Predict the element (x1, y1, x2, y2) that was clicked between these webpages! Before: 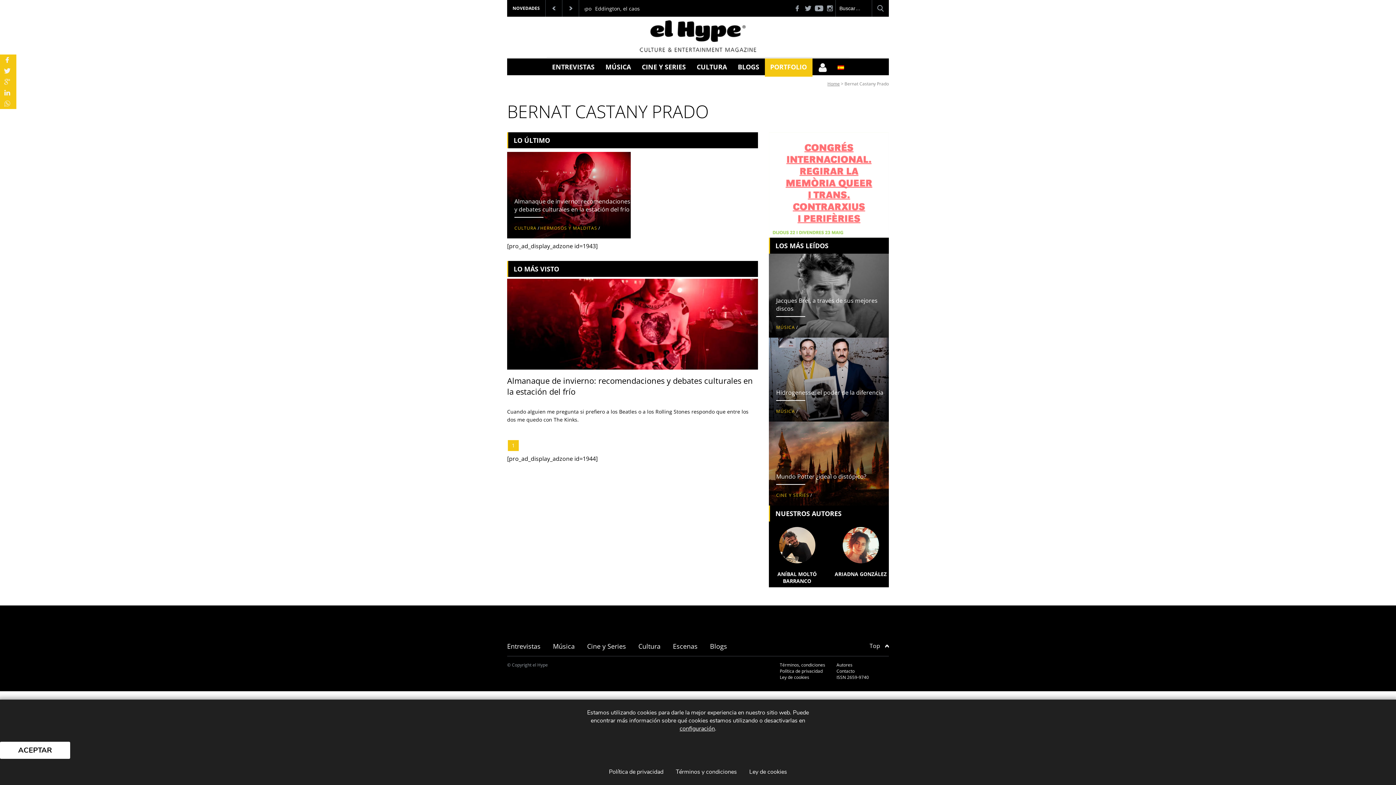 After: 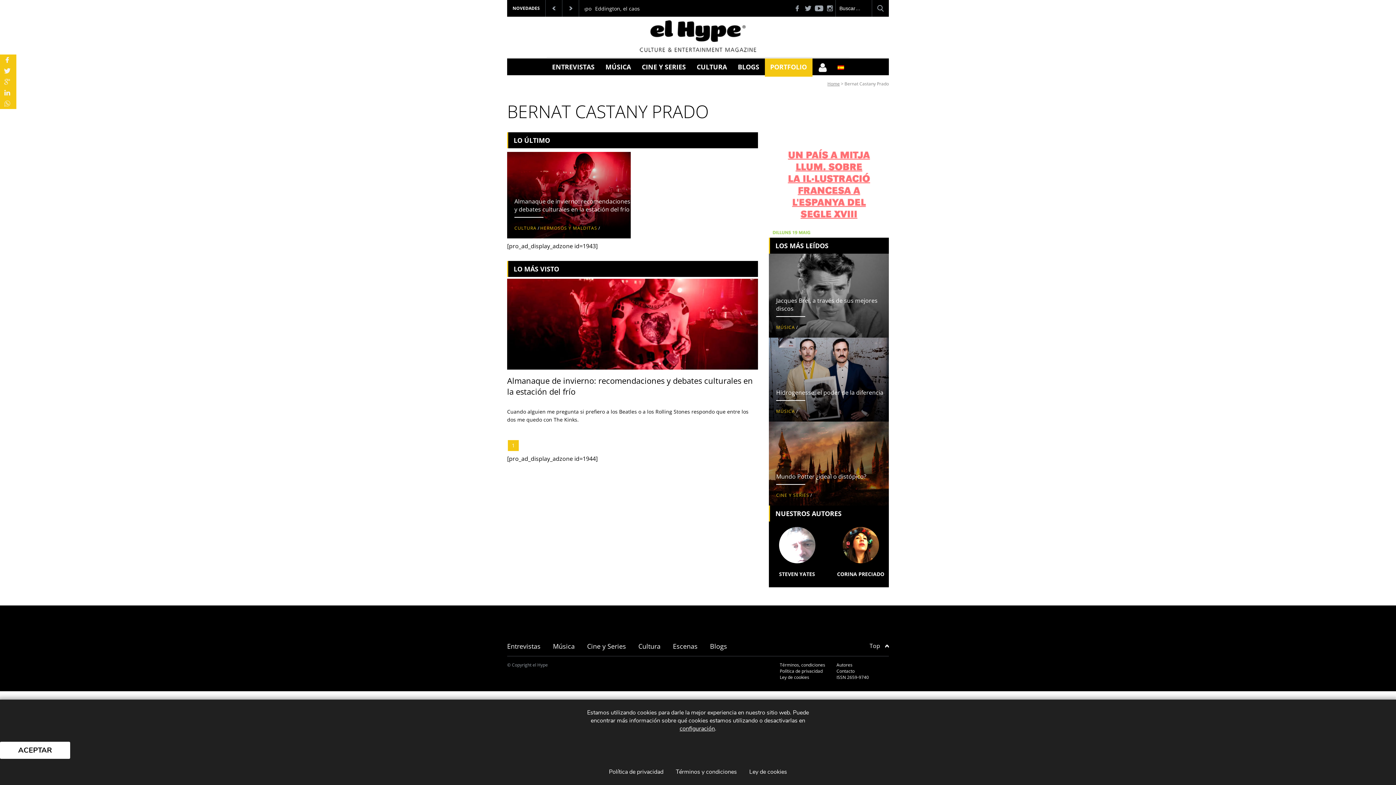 Action: label: MÚSICA bbox: (776, 324, 795, 330)